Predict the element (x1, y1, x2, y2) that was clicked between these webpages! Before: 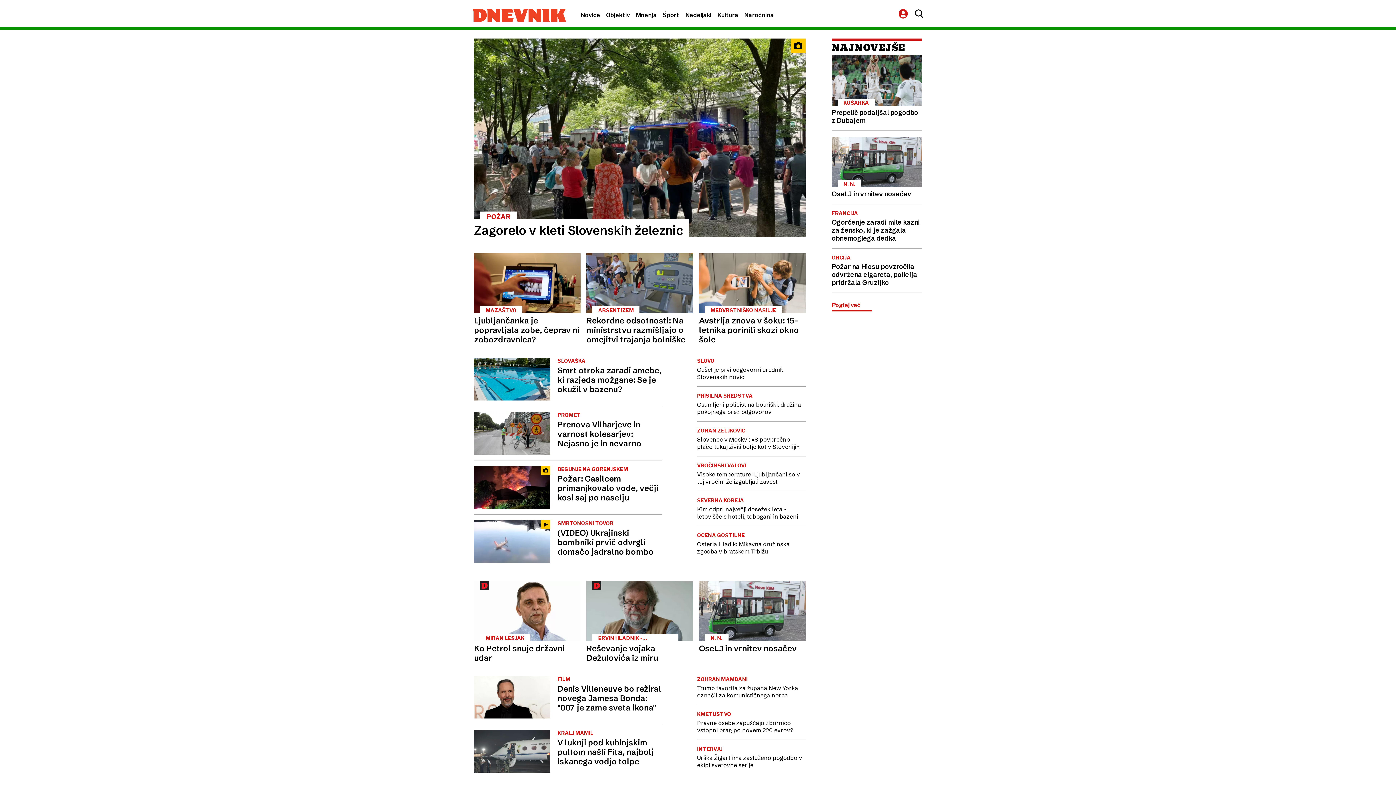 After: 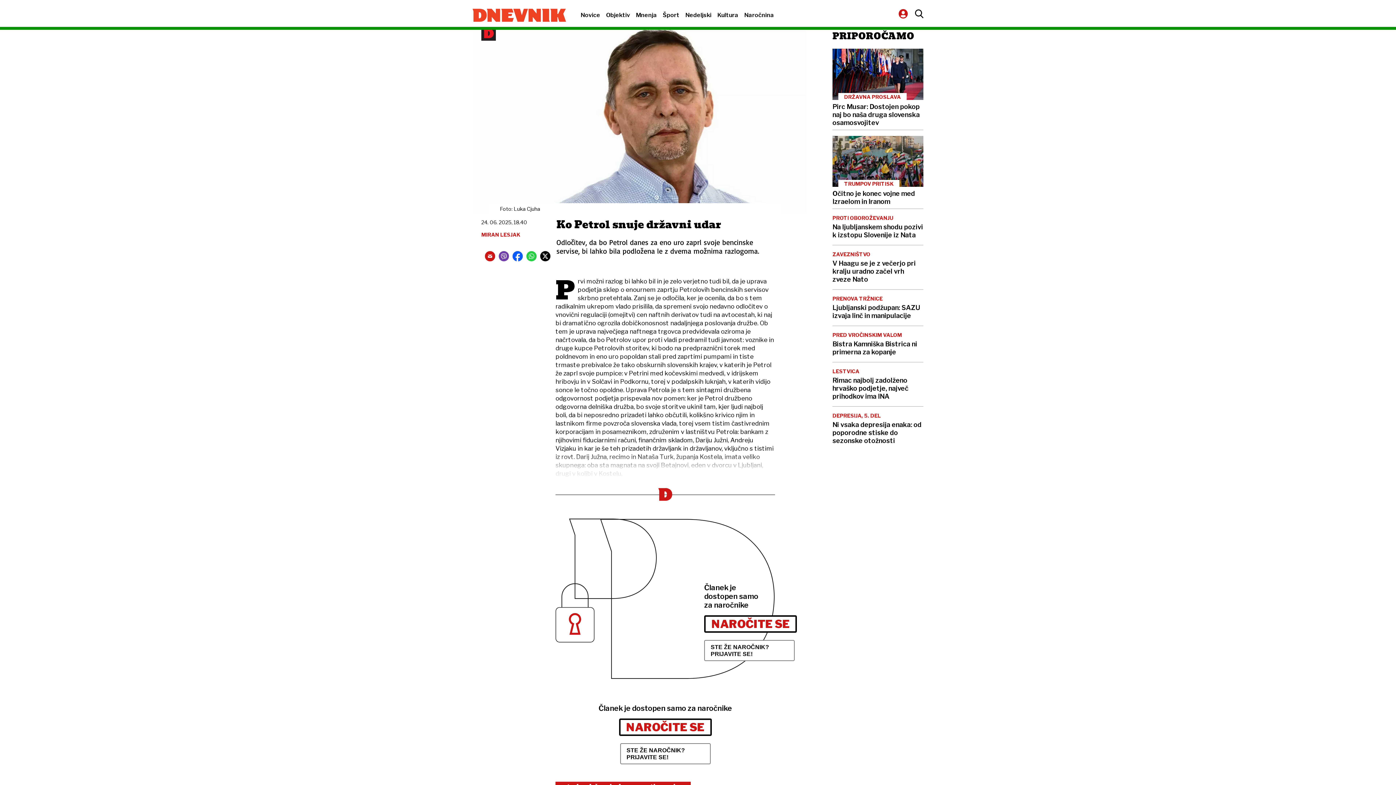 Action: label: MIRAN LESJAK
Ko Petrol snuje državni udar bbox: (474, 581, 580, 663)